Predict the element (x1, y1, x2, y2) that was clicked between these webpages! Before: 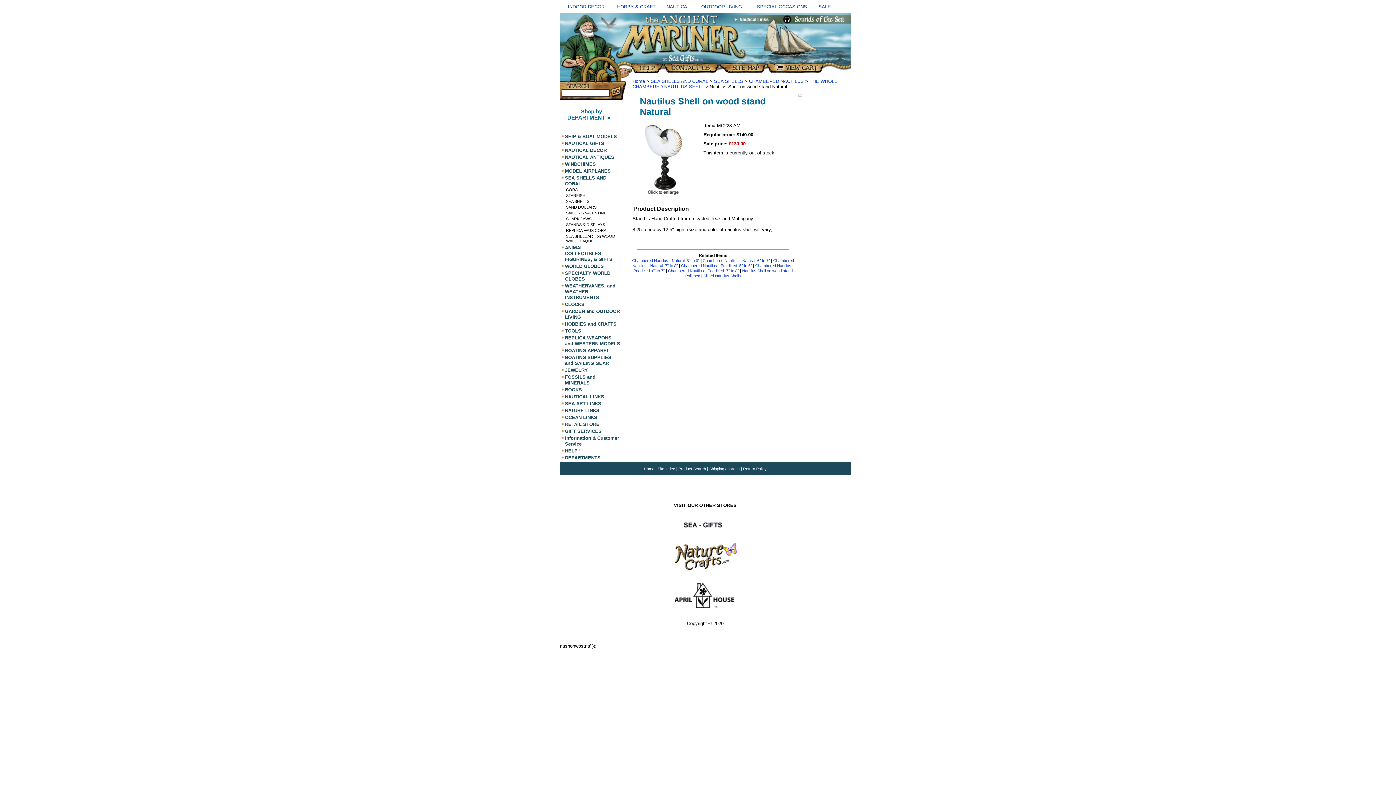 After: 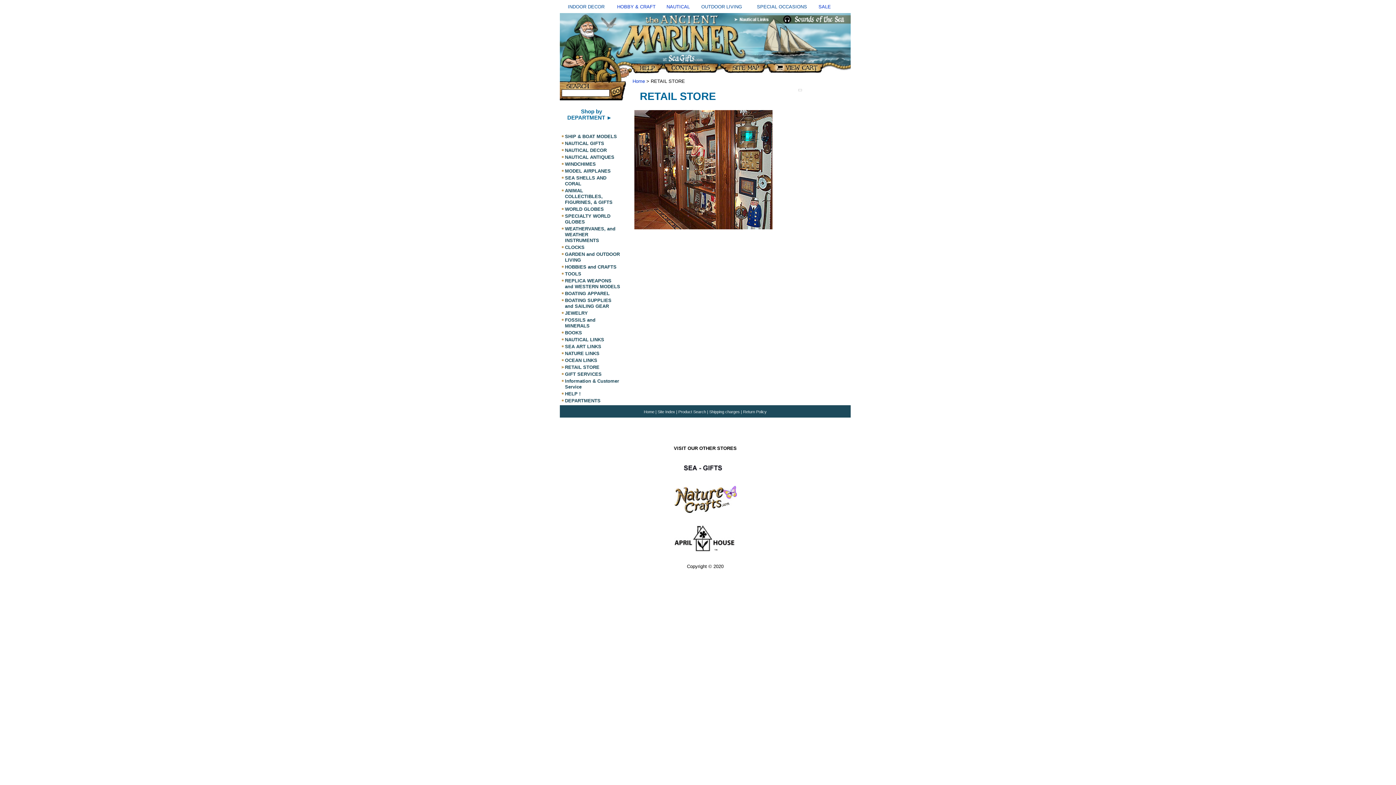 Action: label: RETAIL STORE bbox: (565, 421, 599, 427)